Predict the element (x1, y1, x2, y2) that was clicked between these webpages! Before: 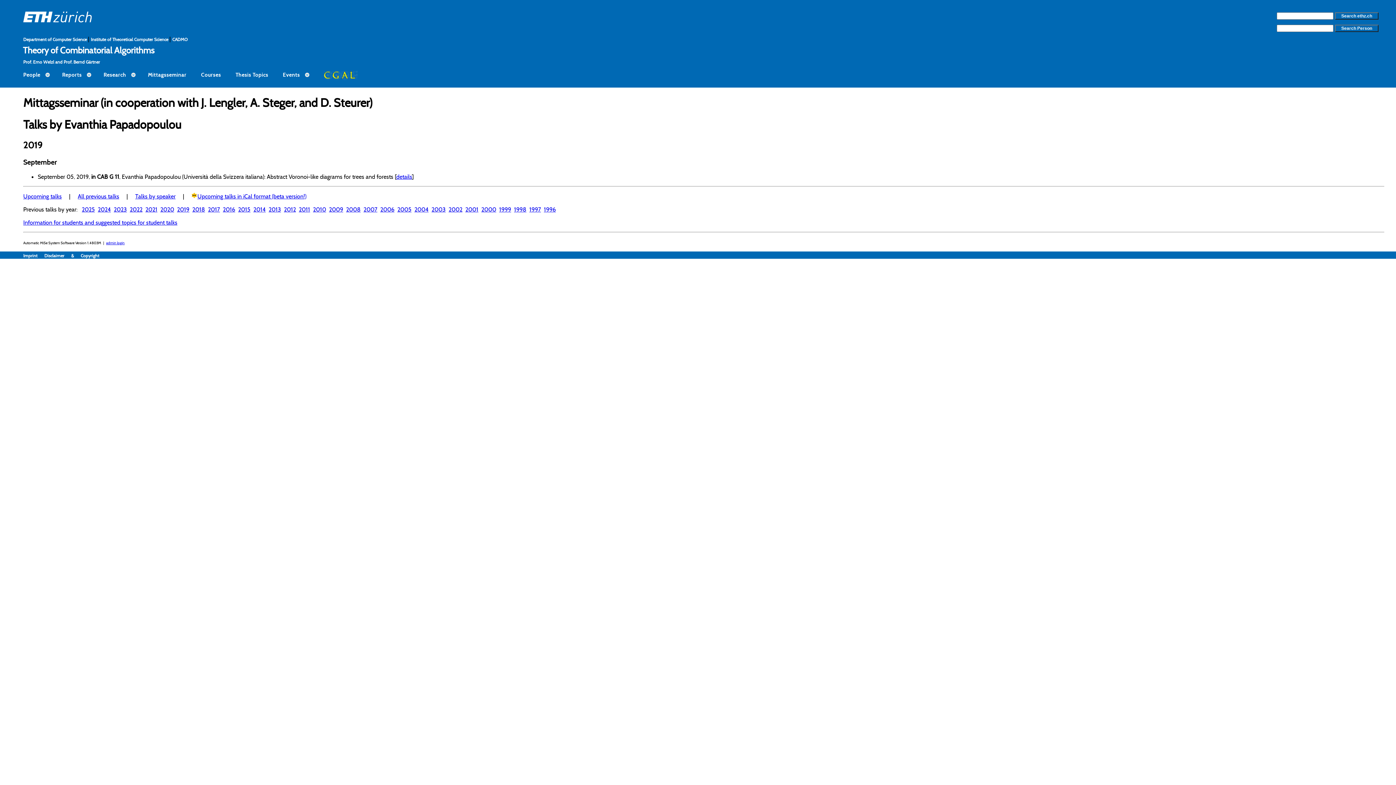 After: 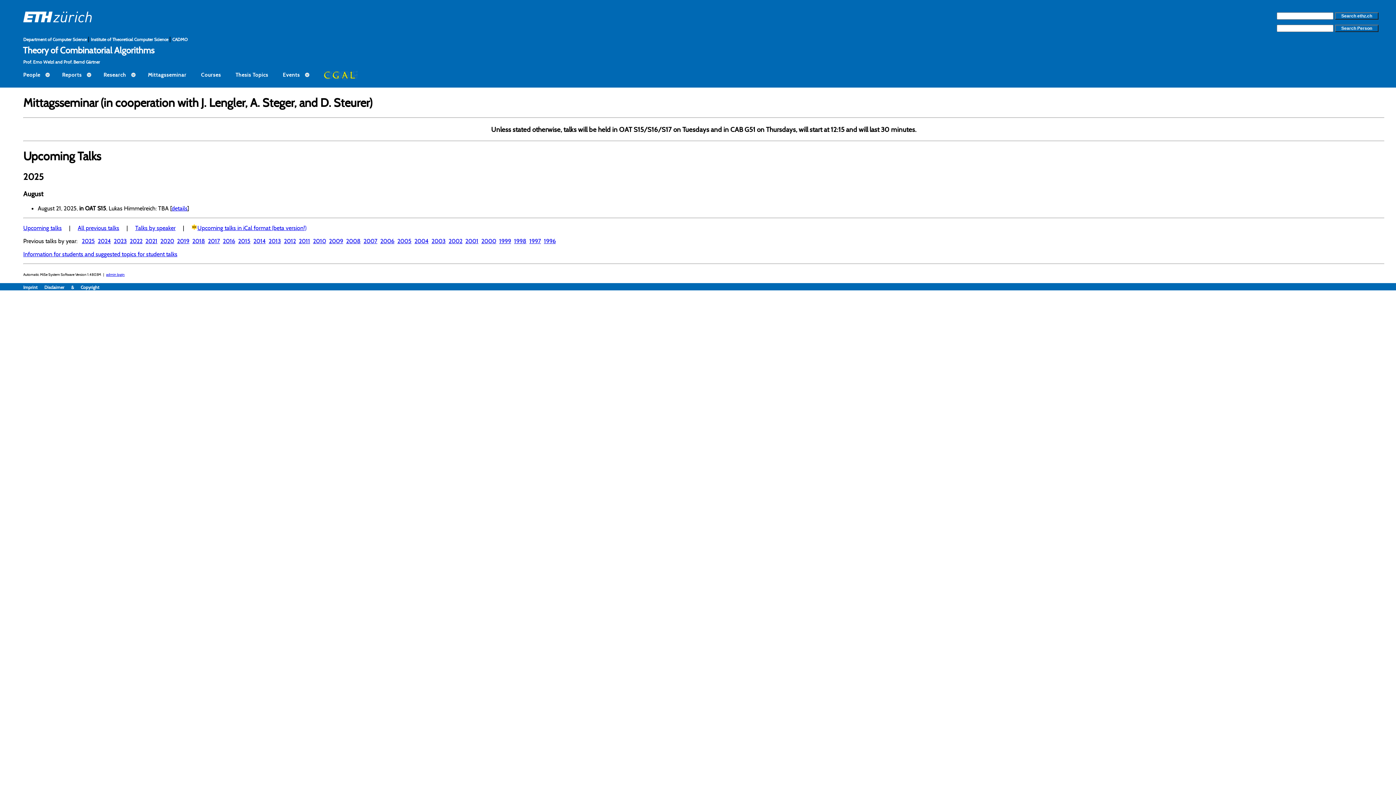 Action: bbox: (23, 192, 61, 200) label: Upcoming talks